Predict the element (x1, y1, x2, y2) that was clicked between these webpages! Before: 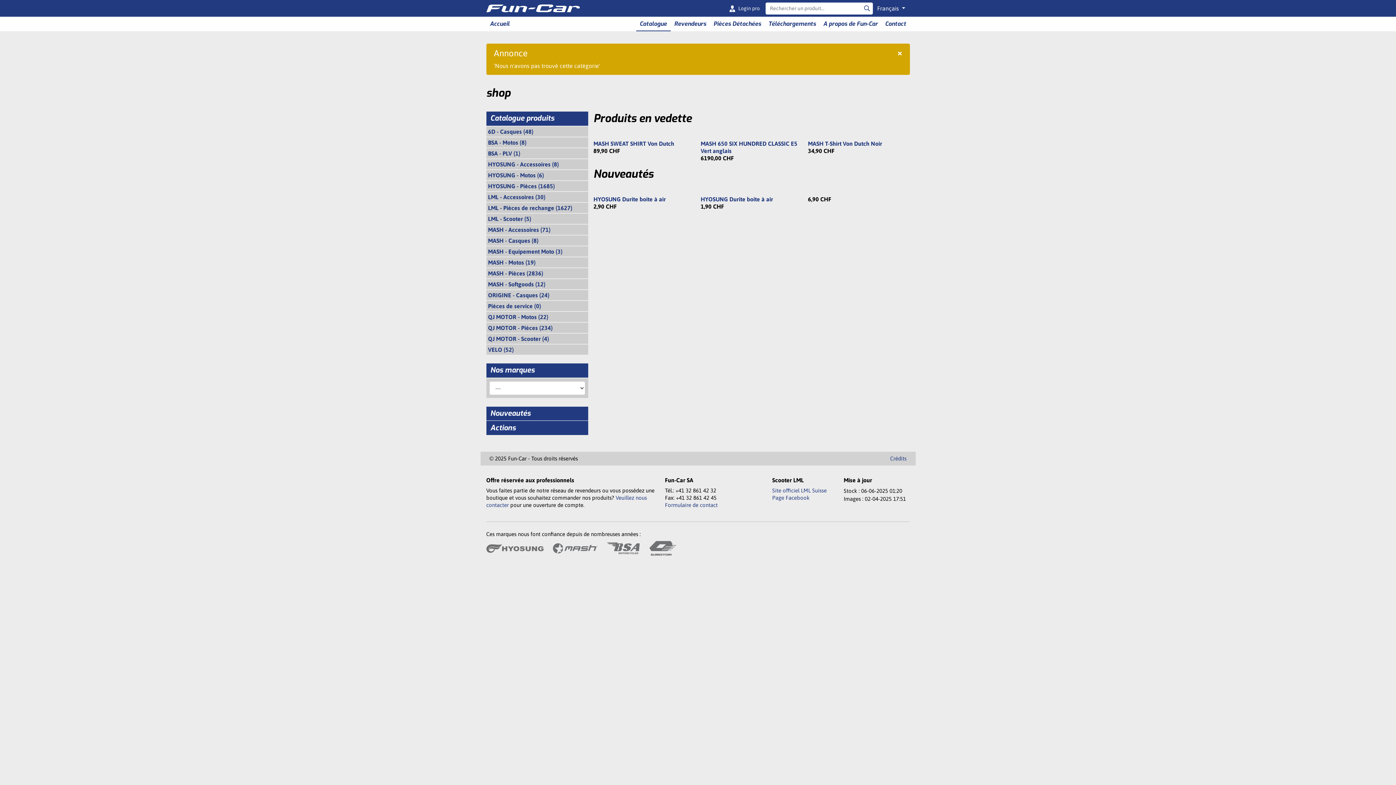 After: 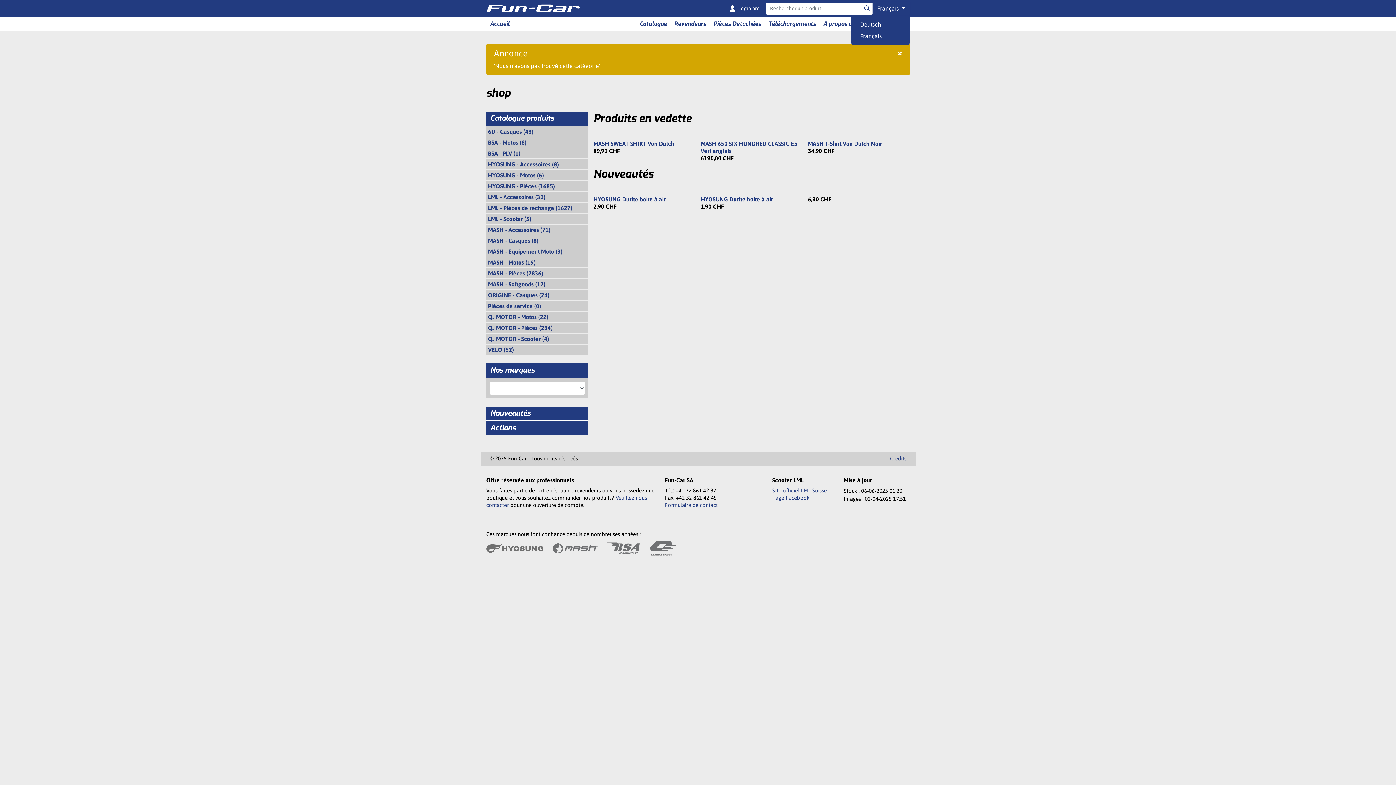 Action: bbox: (873, 1, 910, 14) label: Français 